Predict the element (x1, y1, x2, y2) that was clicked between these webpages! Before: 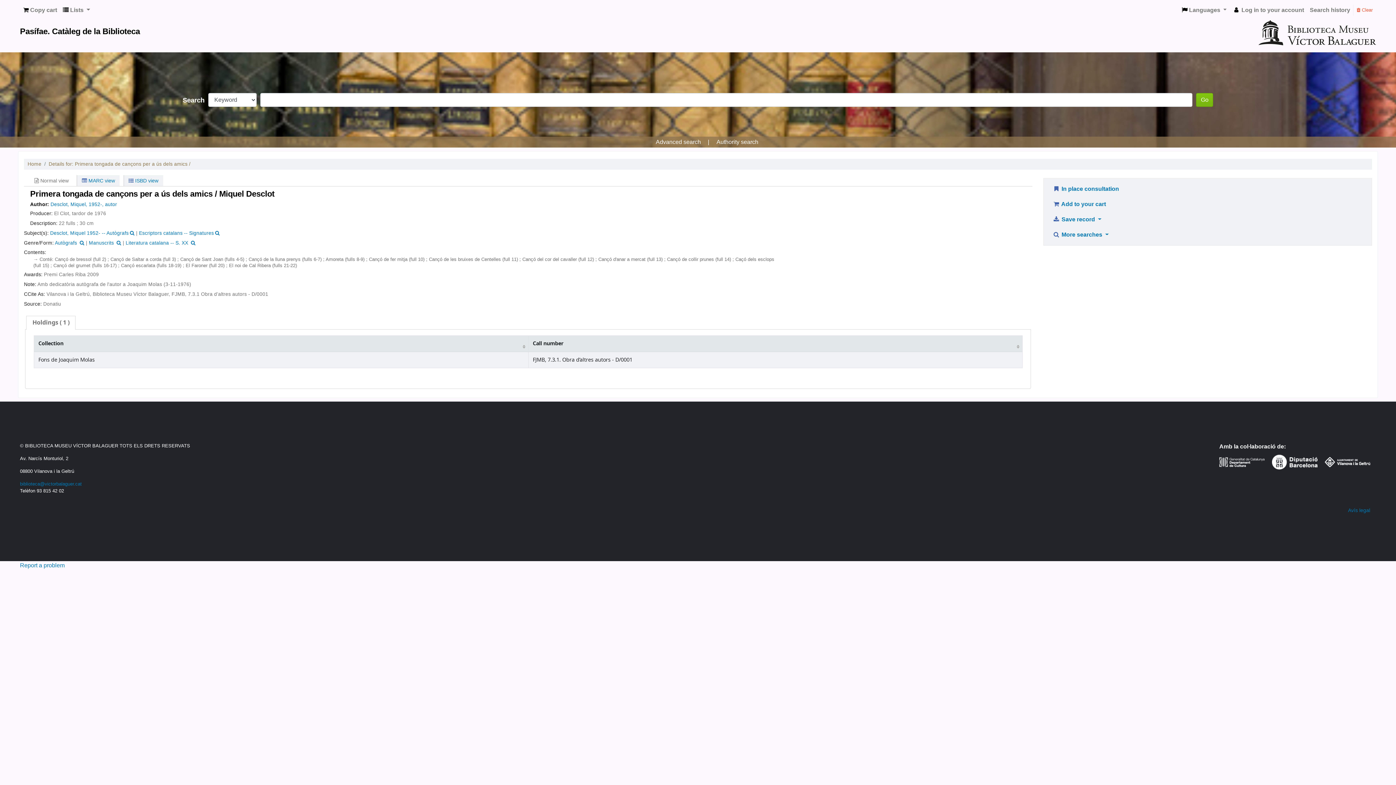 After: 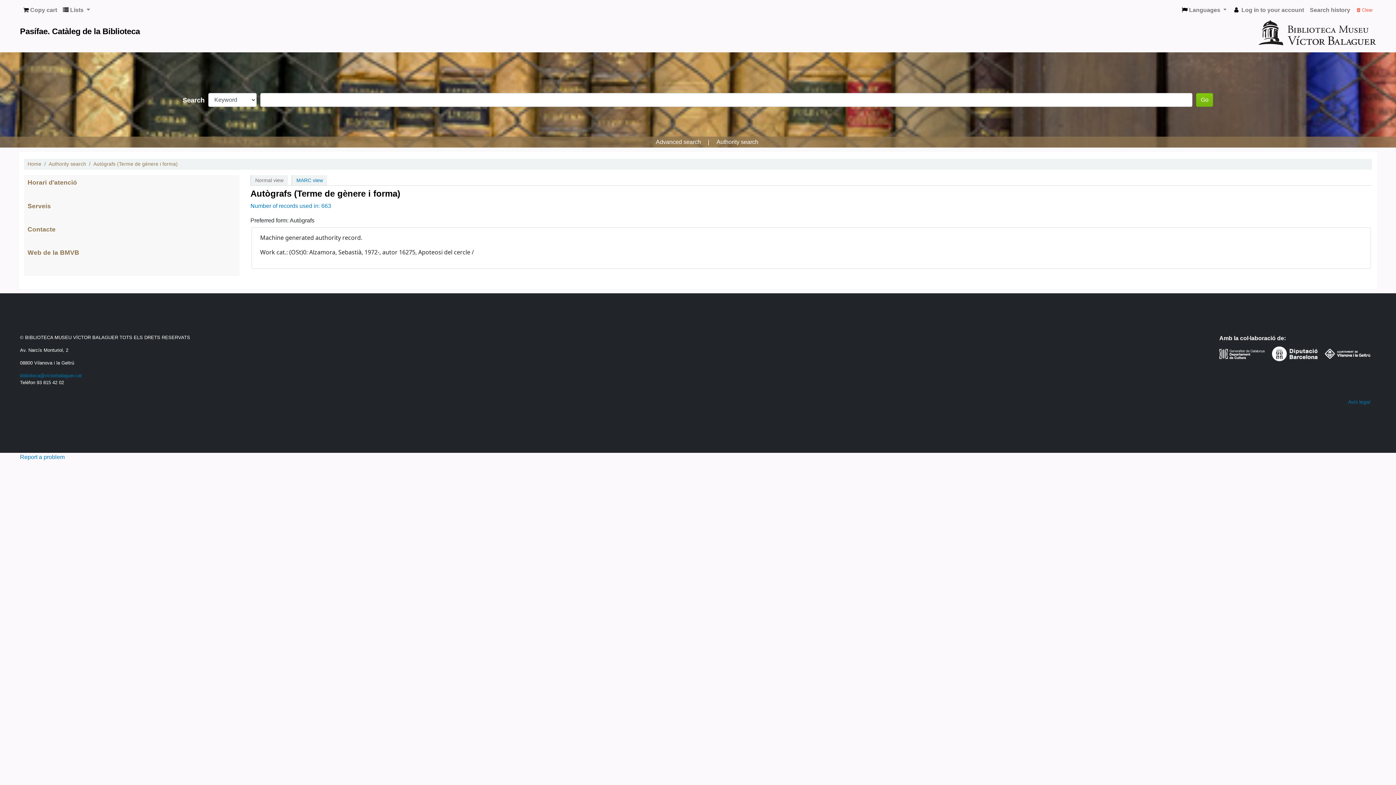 Action: bbox: (78, 240, 84, 245)